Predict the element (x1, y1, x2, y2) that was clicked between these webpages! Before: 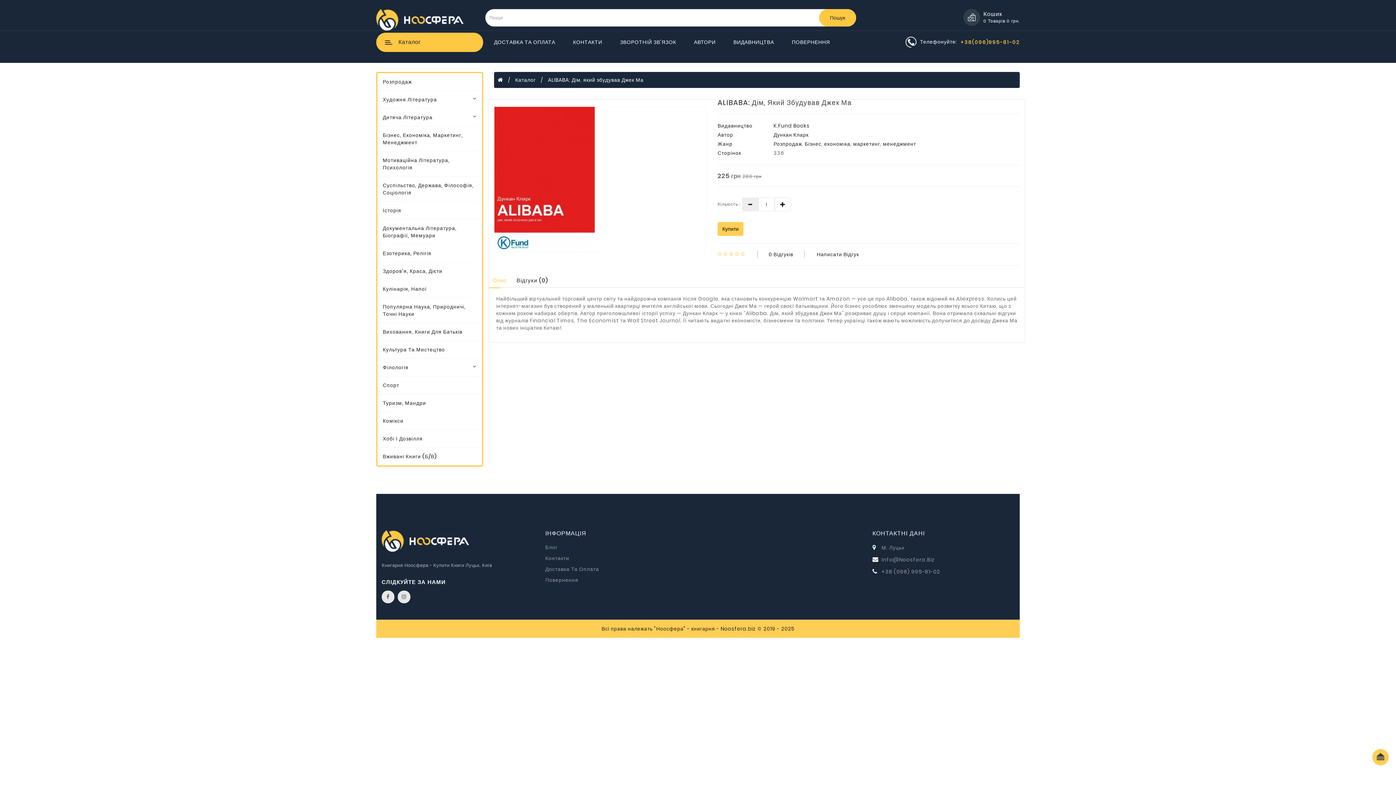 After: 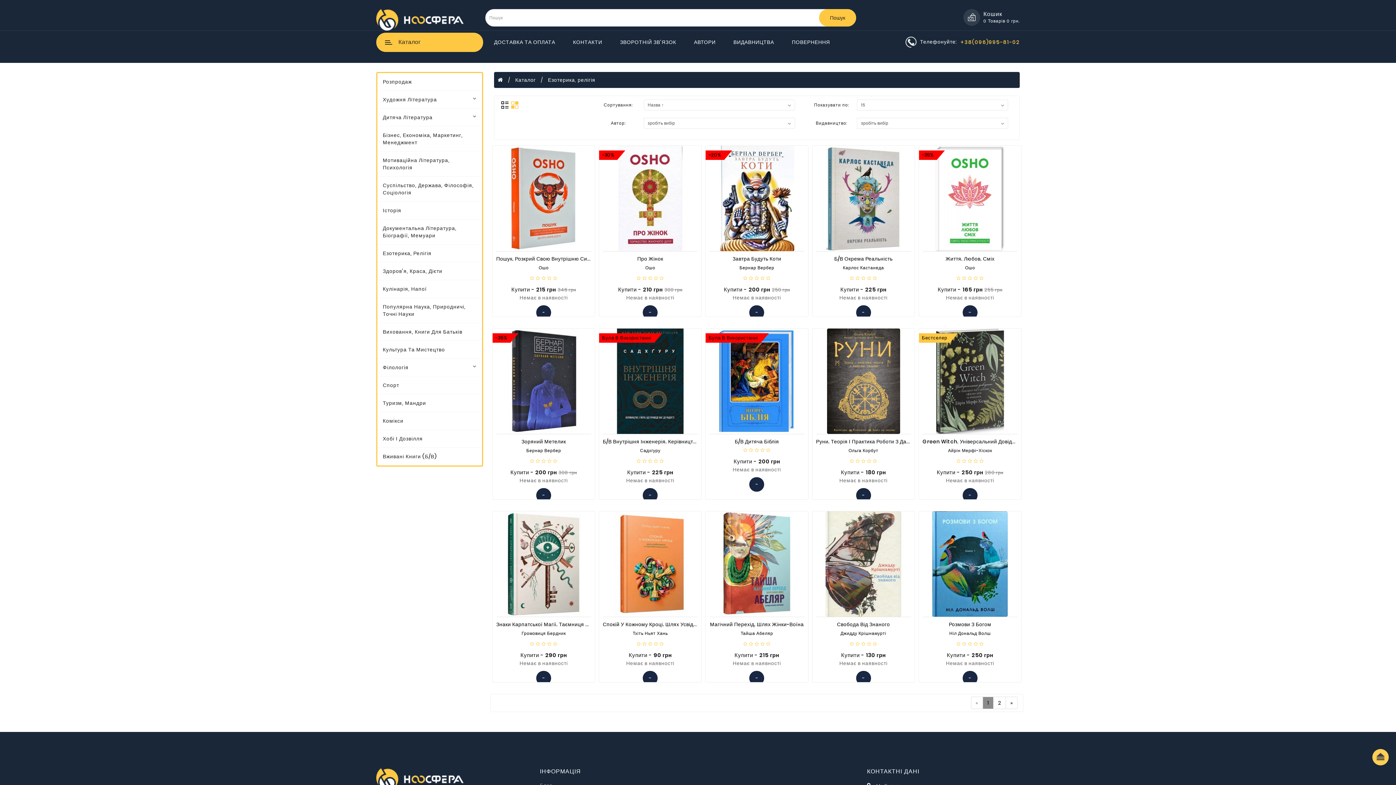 Action: label: Езотерика, Релігія bbox: (377, 244, 482, 262)